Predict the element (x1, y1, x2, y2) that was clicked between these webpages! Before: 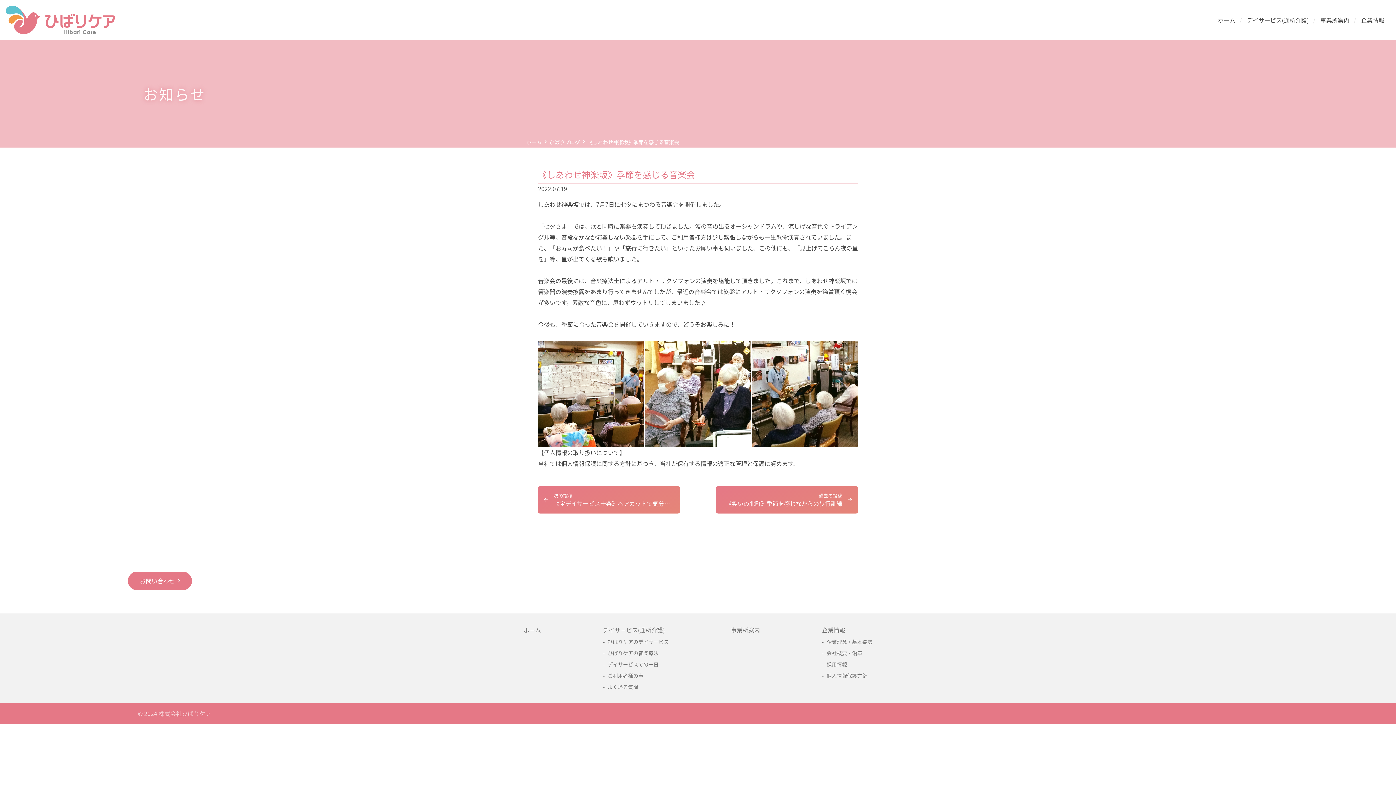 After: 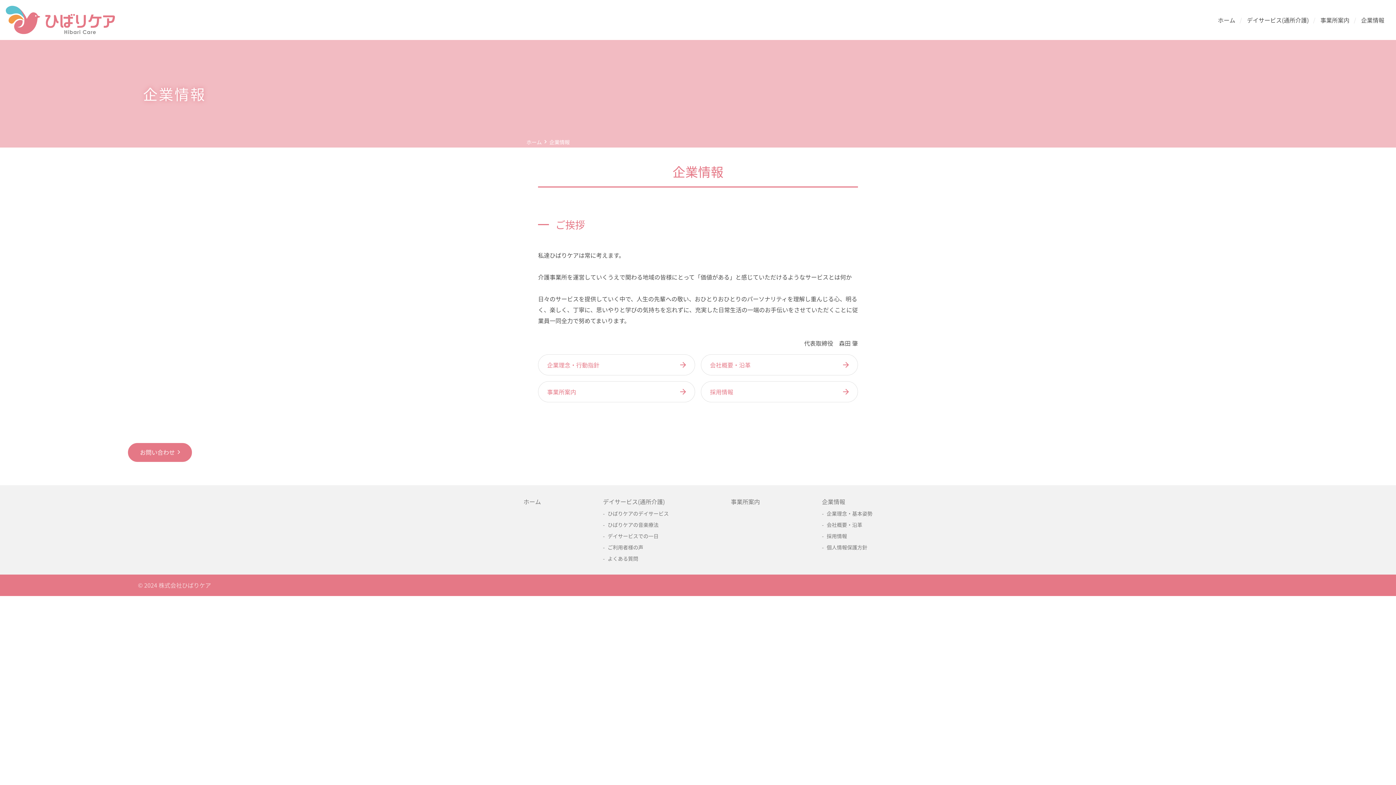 Action: label: 企業情報 bbox: (1355, 11, 1390, 28)